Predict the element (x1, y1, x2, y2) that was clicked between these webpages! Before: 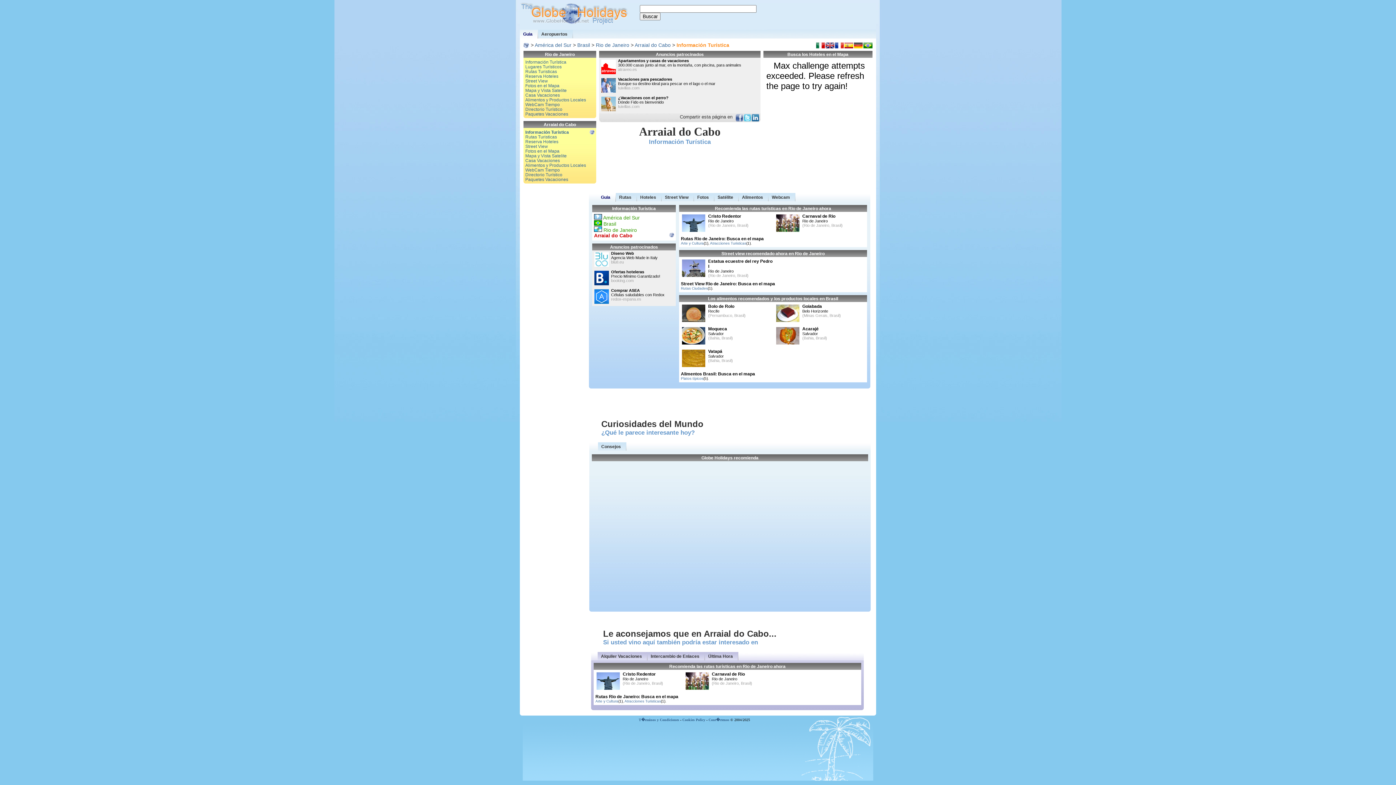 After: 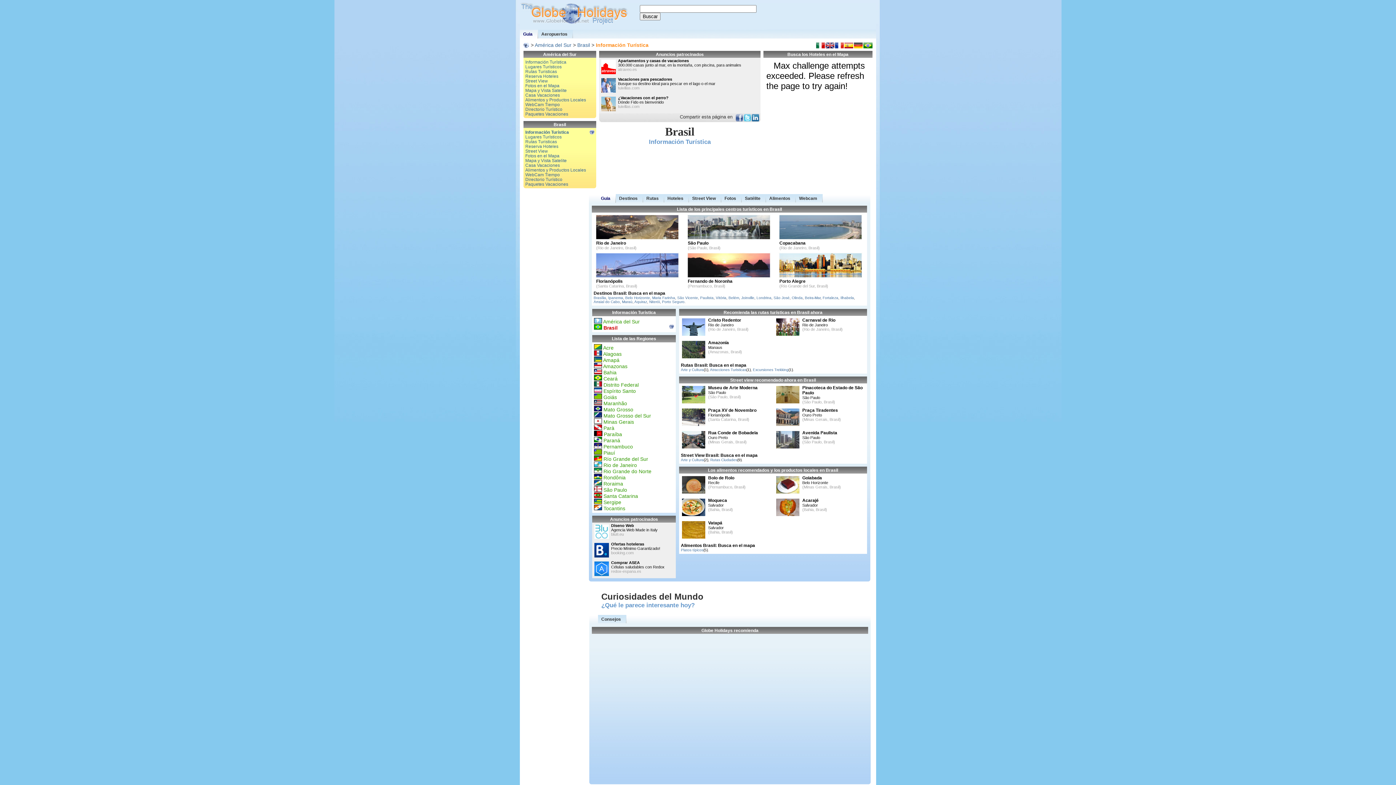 Action: label:  Brasil bbox: (594, 220, 674, 226)